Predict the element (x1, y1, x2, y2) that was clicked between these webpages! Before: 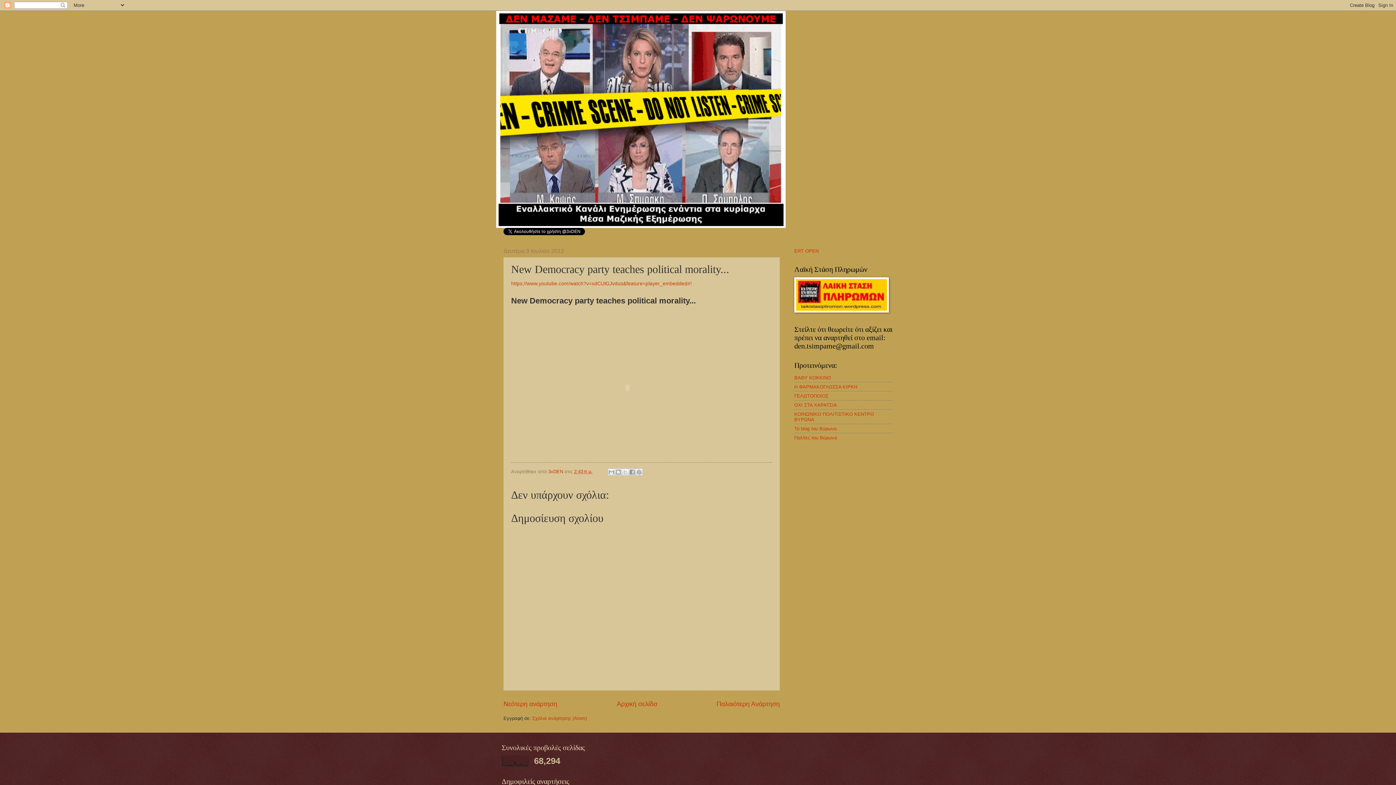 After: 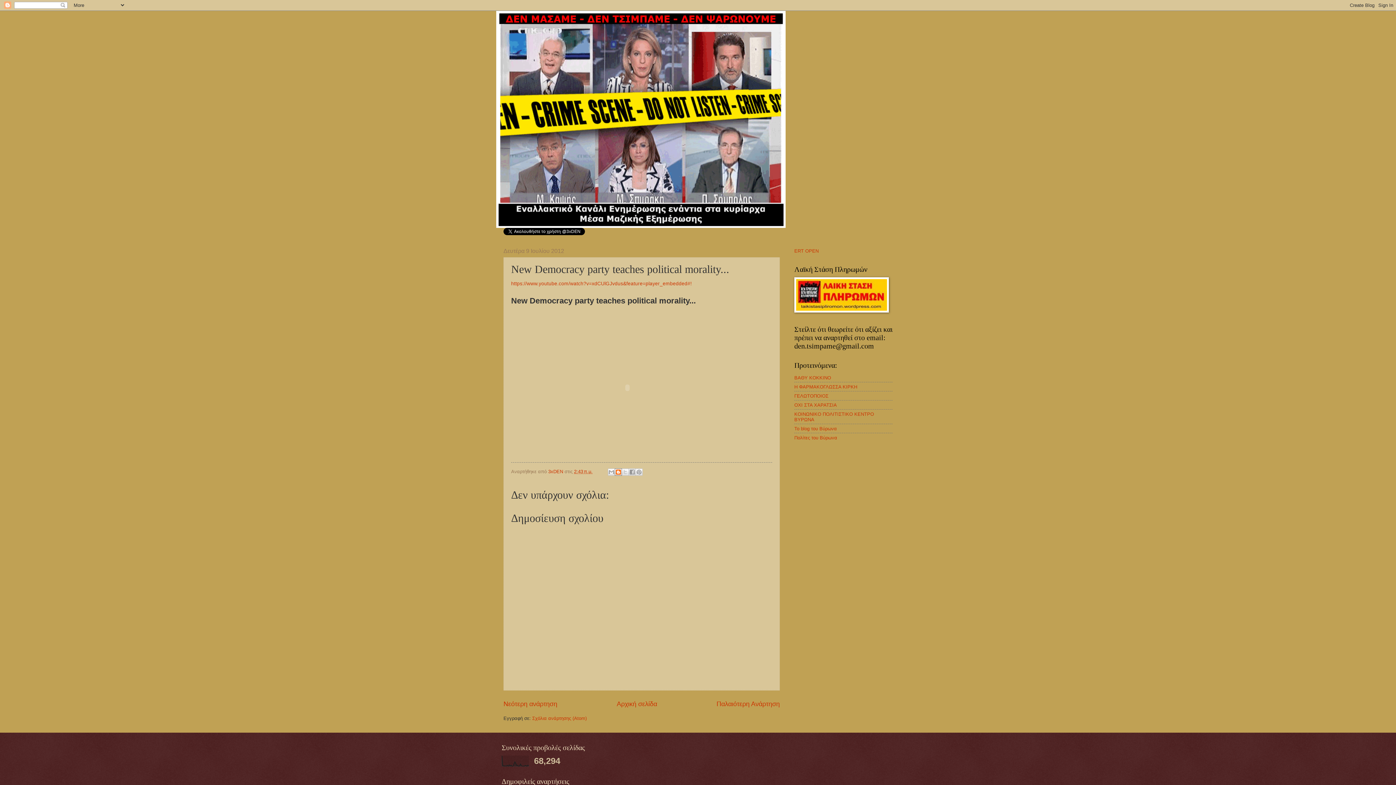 Action: bbox: (614, 468, 622, 476) label: BlogThis!